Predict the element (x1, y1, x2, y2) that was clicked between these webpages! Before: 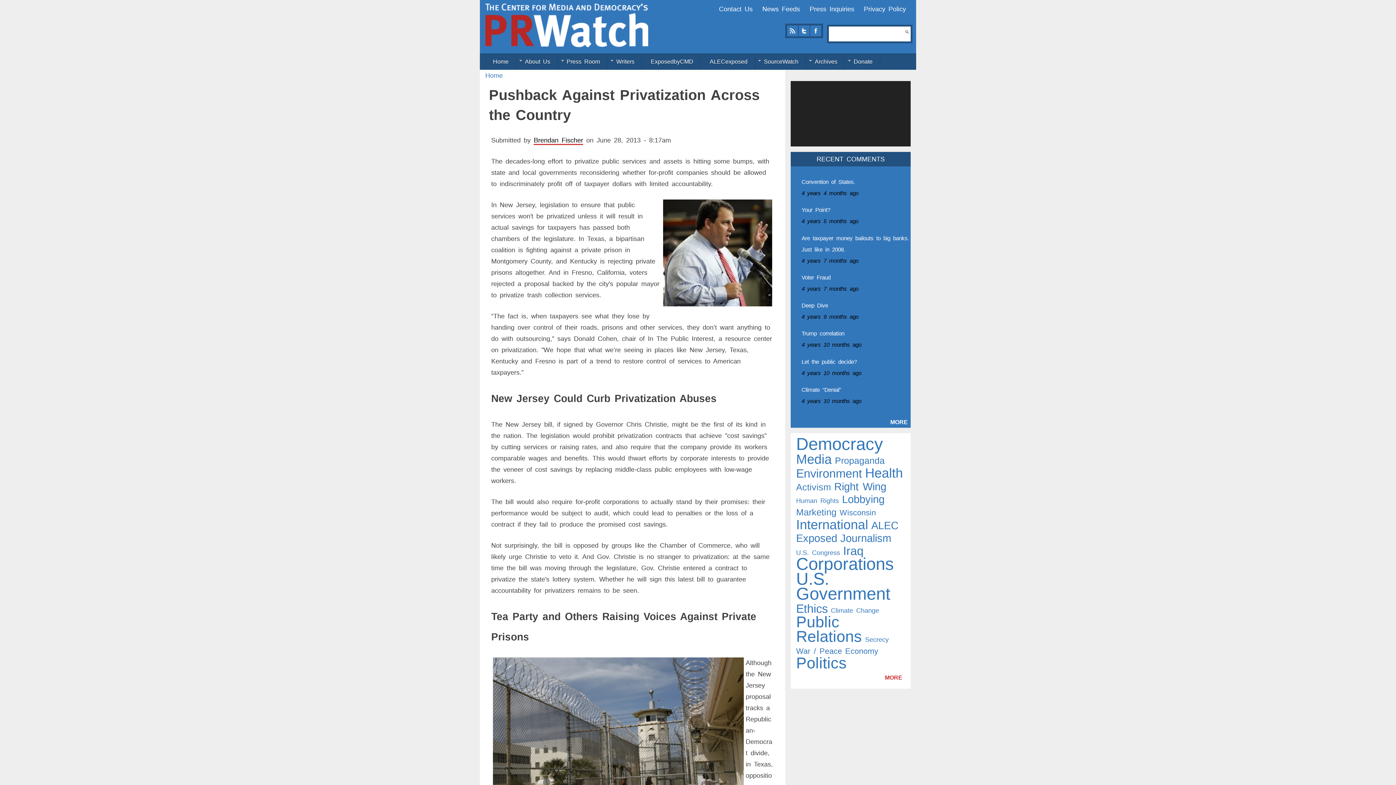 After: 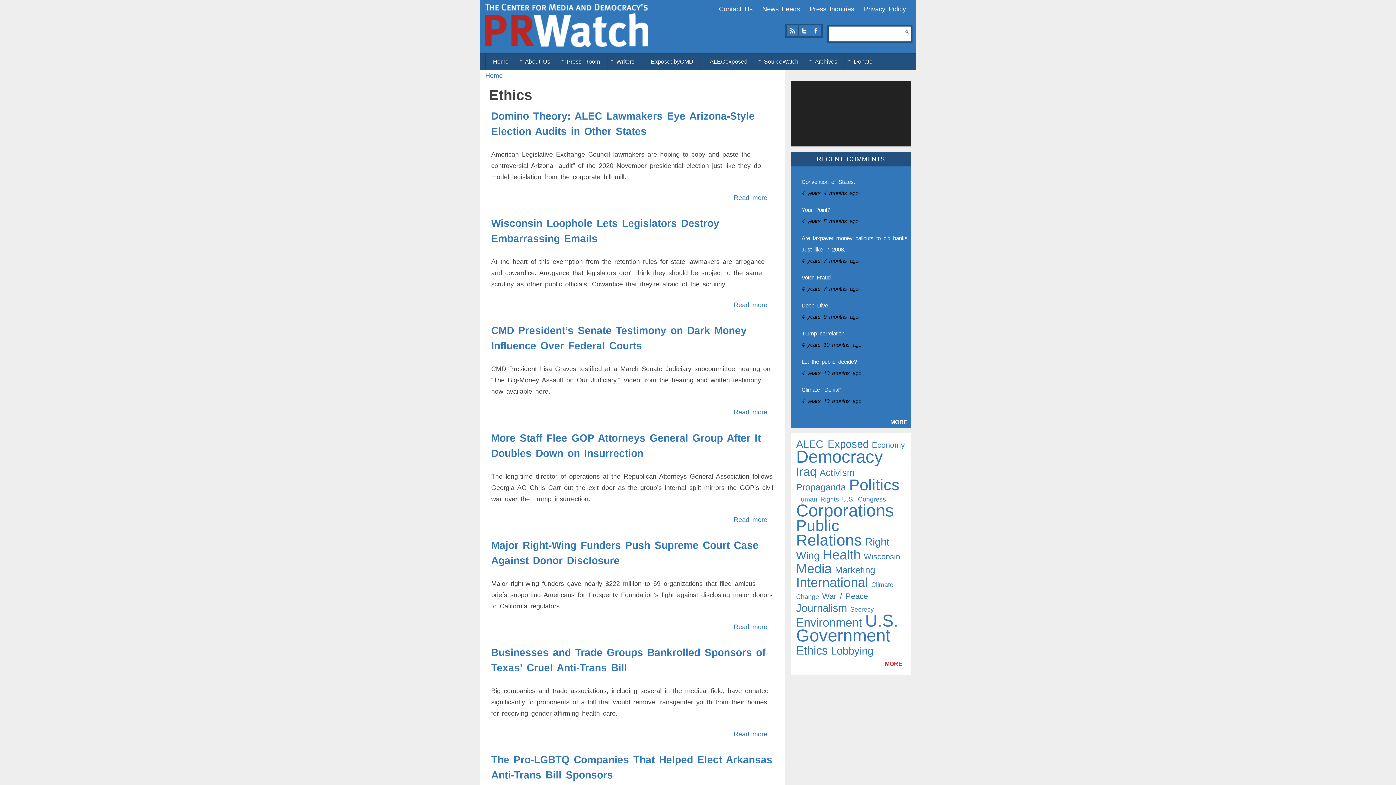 Action: label: Ethics bbox: (796, 602, 828, 615)